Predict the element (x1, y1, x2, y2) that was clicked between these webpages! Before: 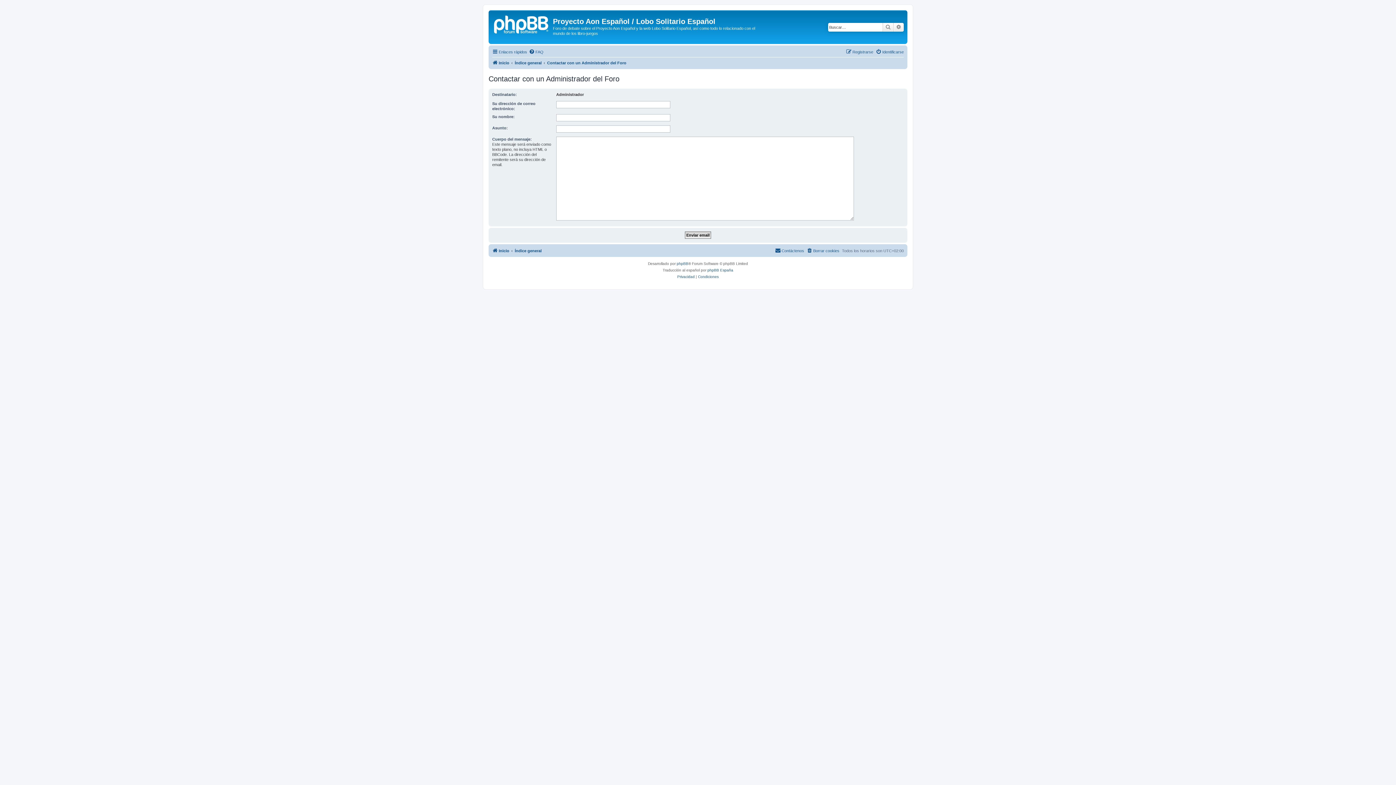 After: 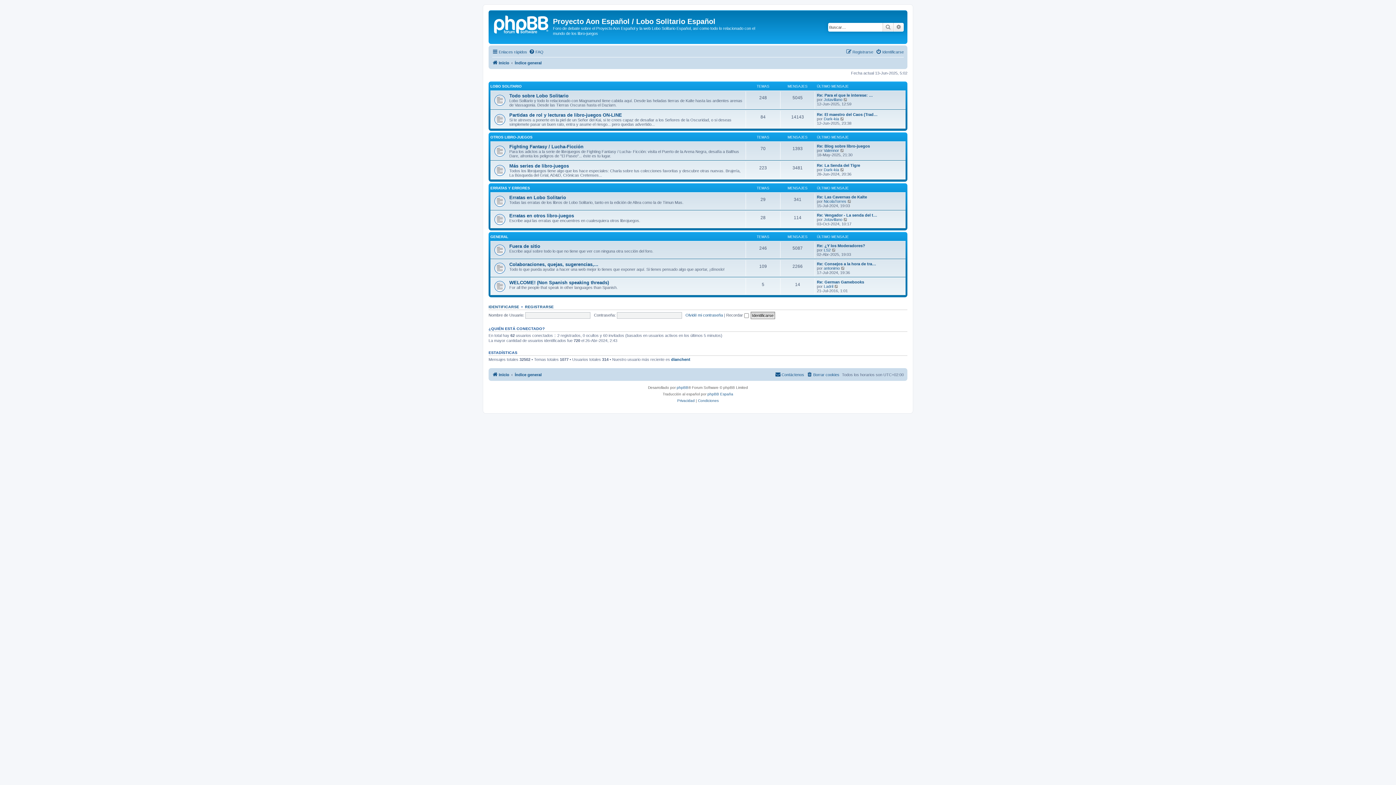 Action: bbox: (514, 246, 541, 255) label: Índice general